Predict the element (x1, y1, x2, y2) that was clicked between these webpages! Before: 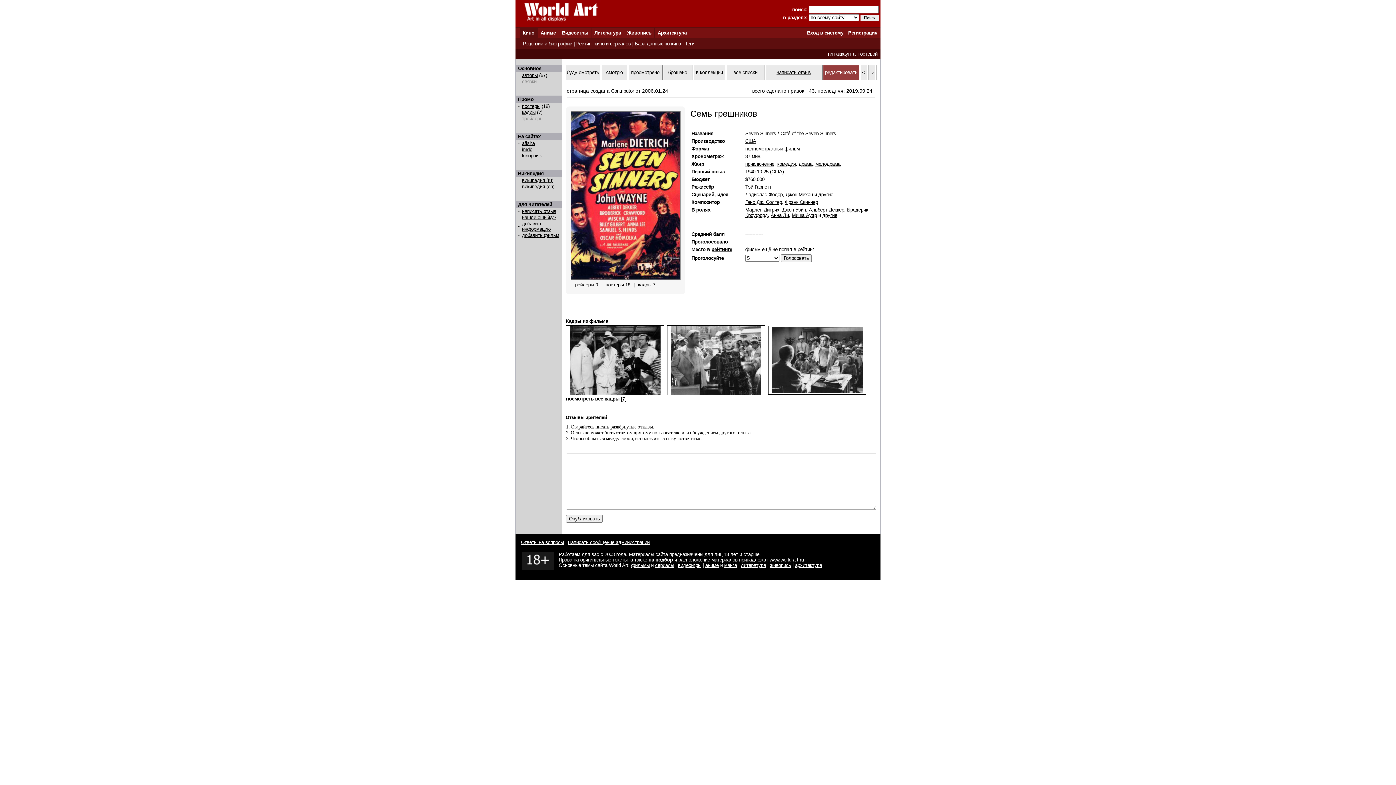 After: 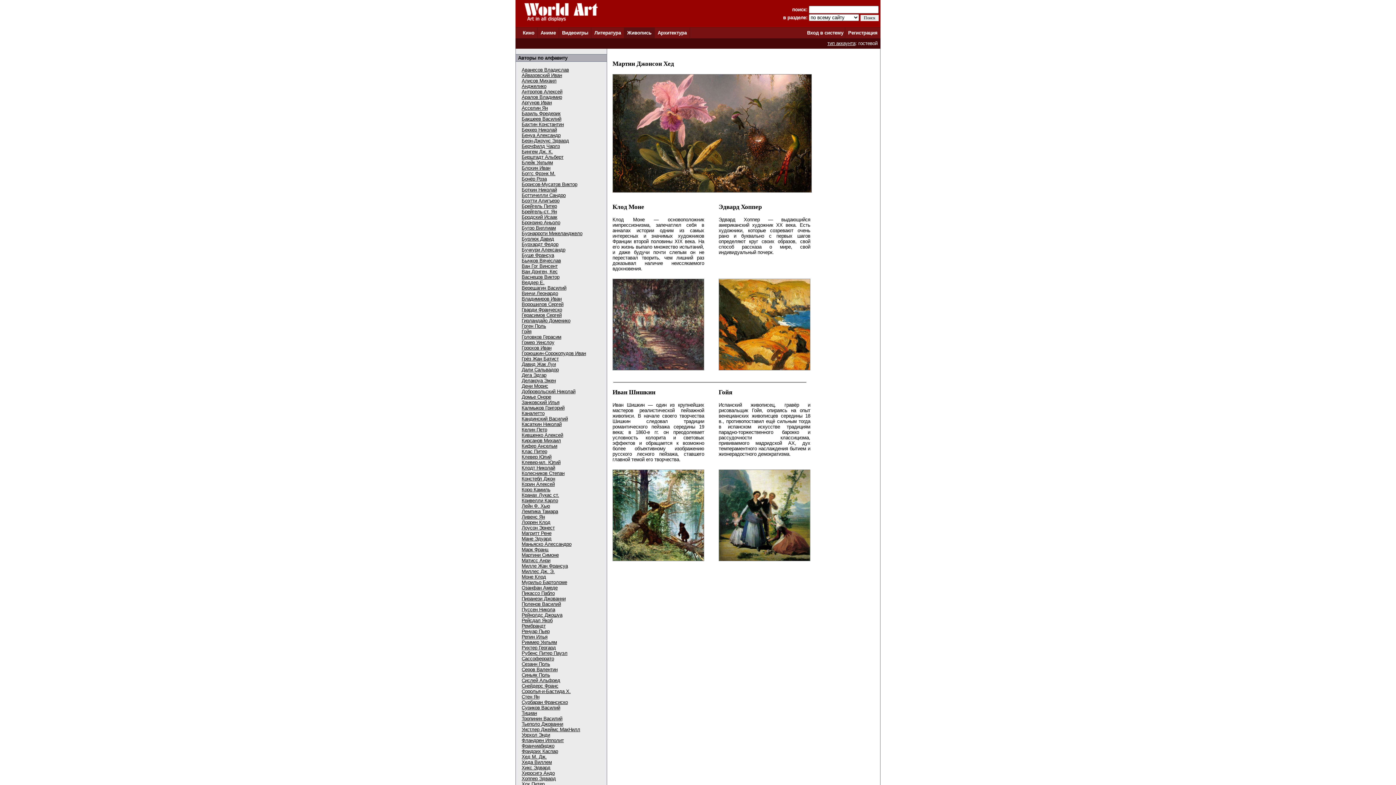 Action: label: живопись bbox: (770, 562, 791, 568)